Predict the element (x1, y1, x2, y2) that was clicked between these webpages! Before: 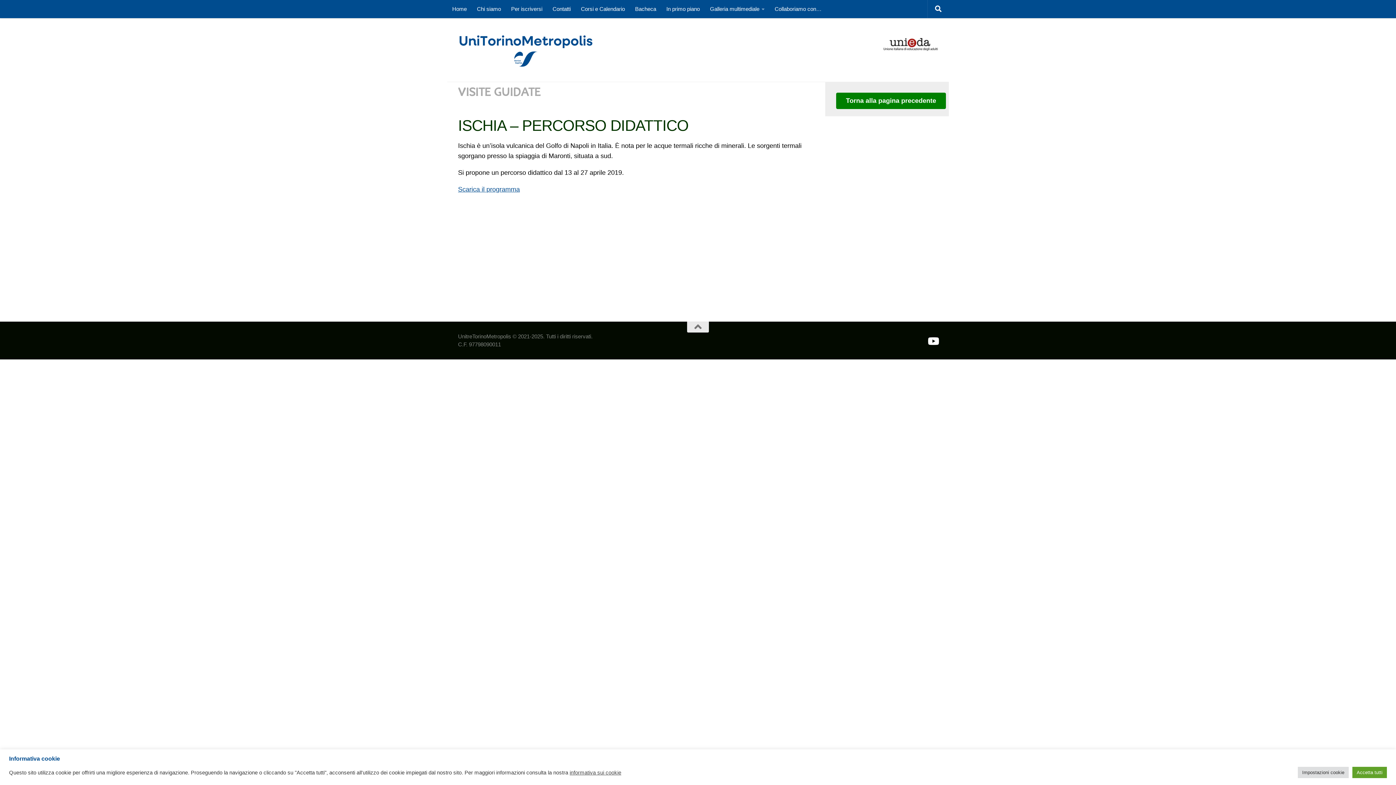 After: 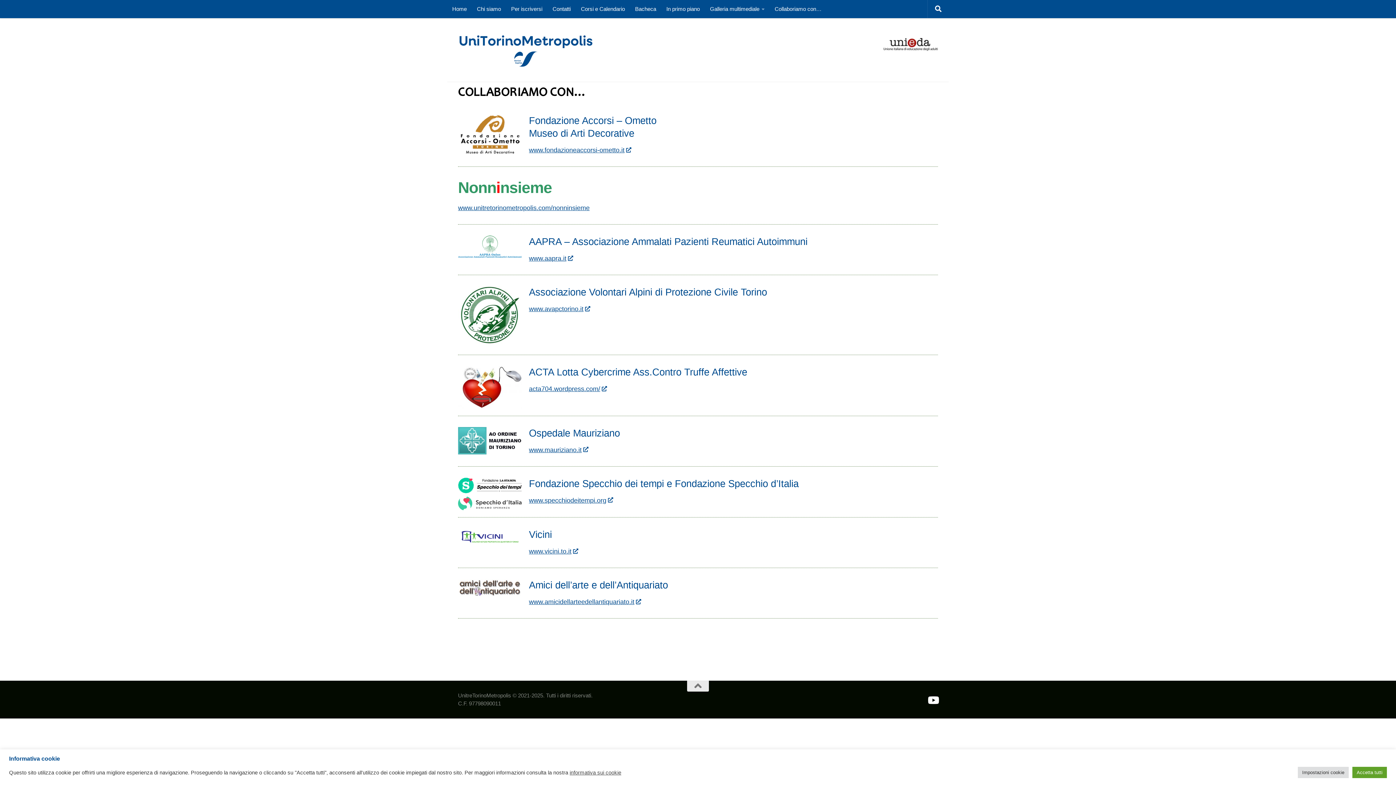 Action: label: Collaboriamo con… bbox: (769, 0, 826, 18)